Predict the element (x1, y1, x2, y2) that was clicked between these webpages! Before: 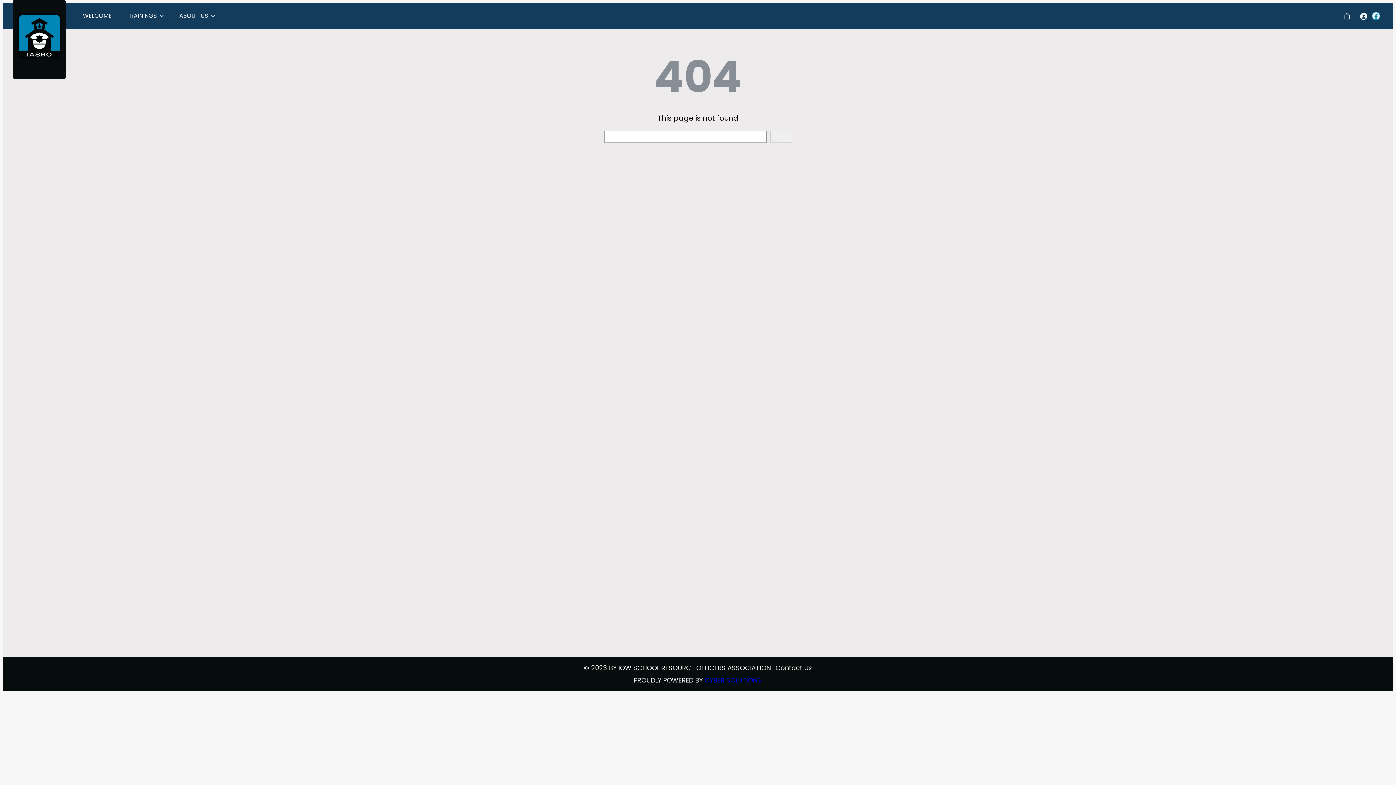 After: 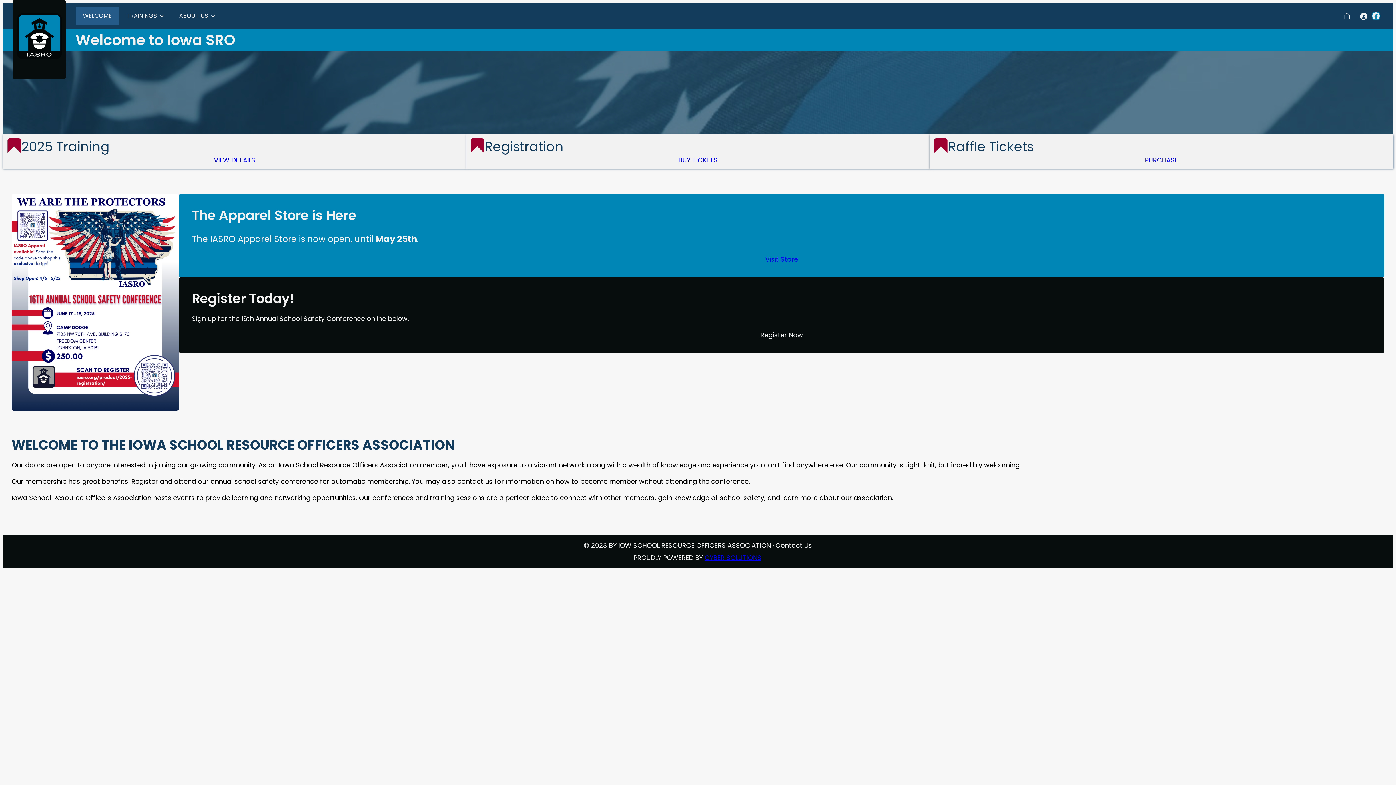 Action: label: WELCOME bbox: (75, 6, 119, 25)